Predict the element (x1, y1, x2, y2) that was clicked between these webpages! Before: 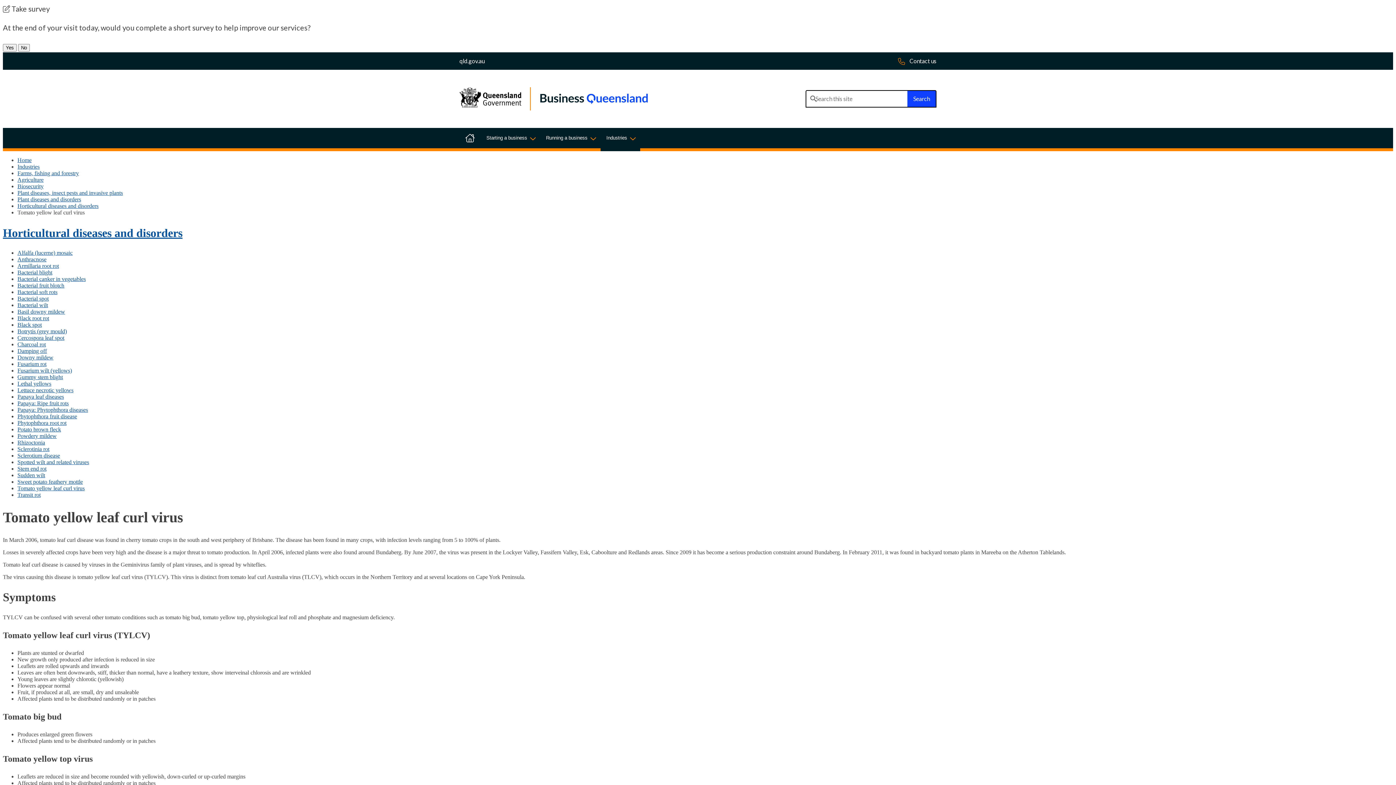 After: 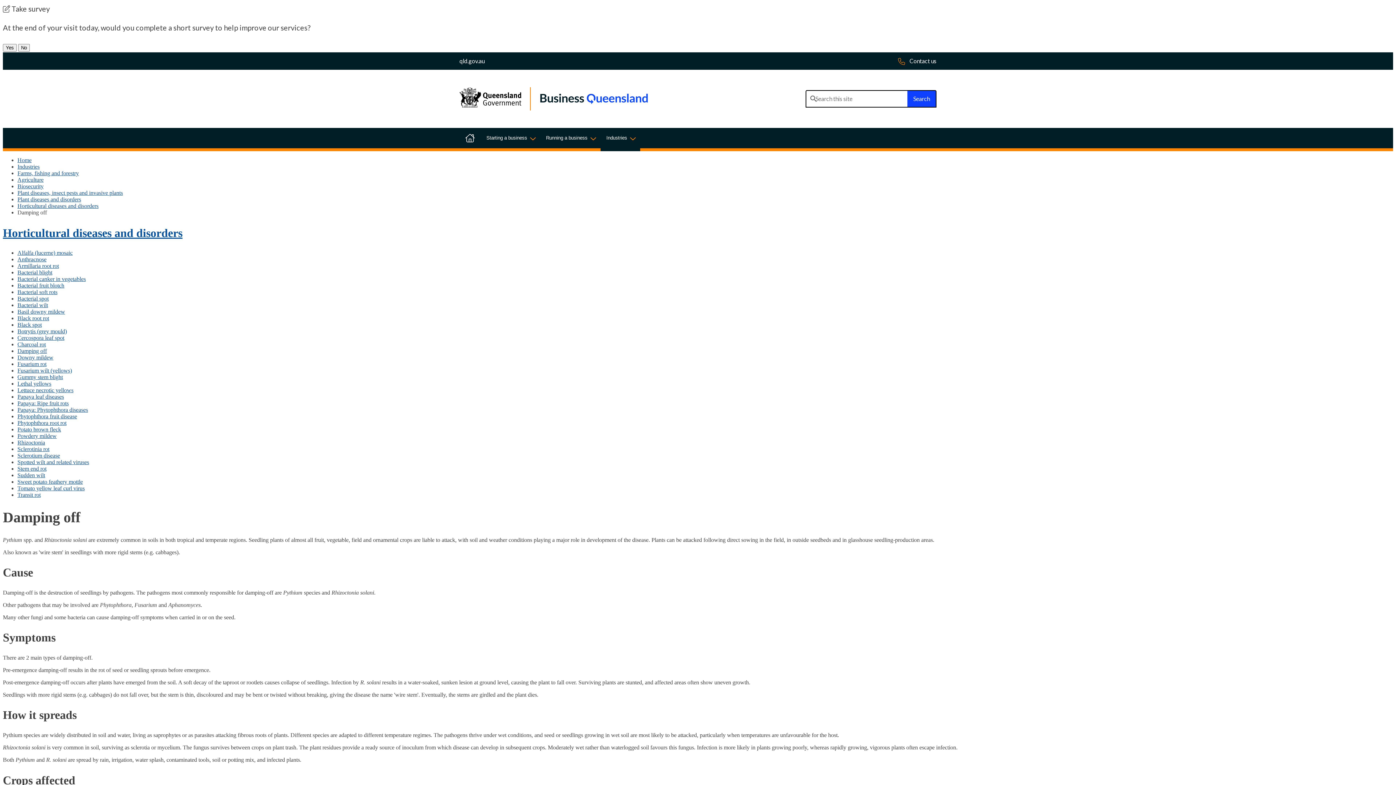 Action: bbox: (17, 348, 46, 354) label: Damping off